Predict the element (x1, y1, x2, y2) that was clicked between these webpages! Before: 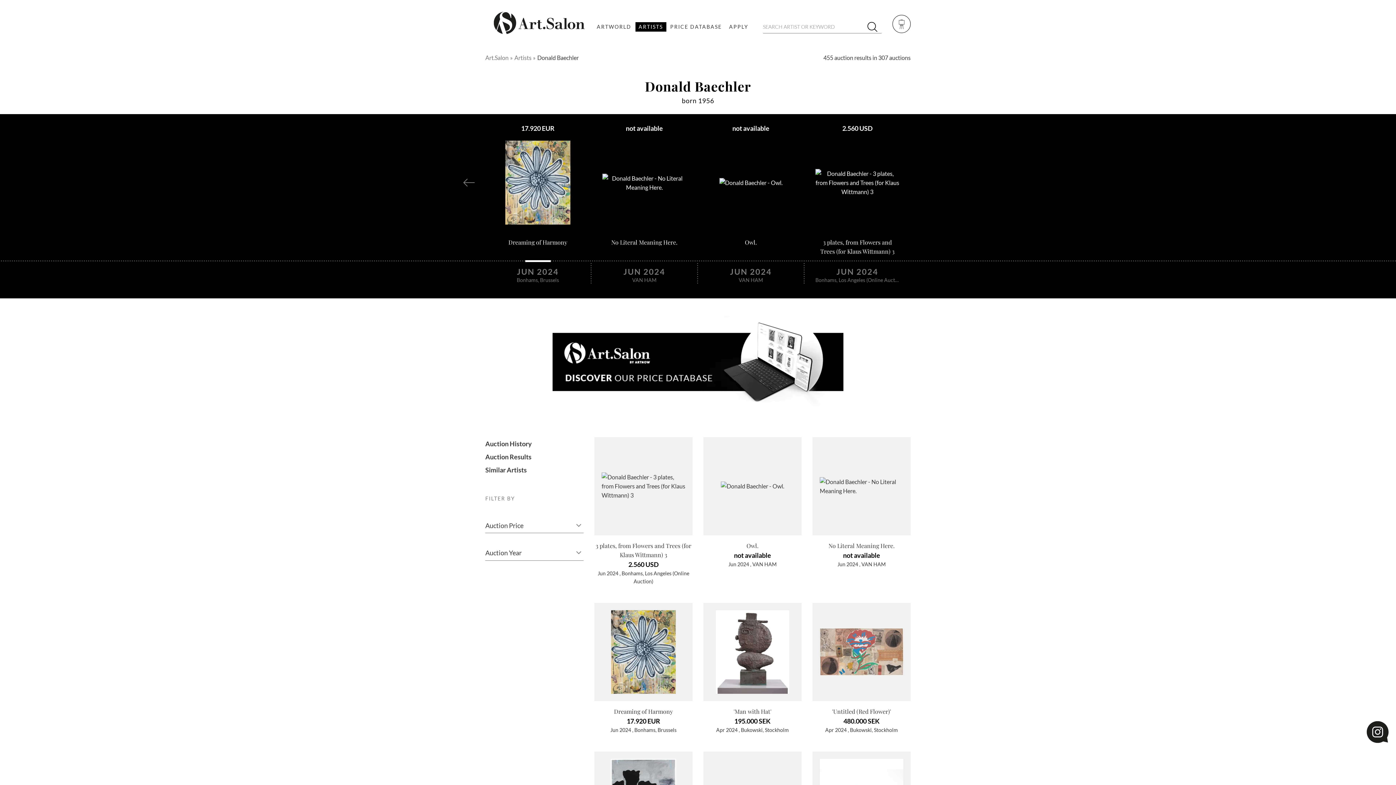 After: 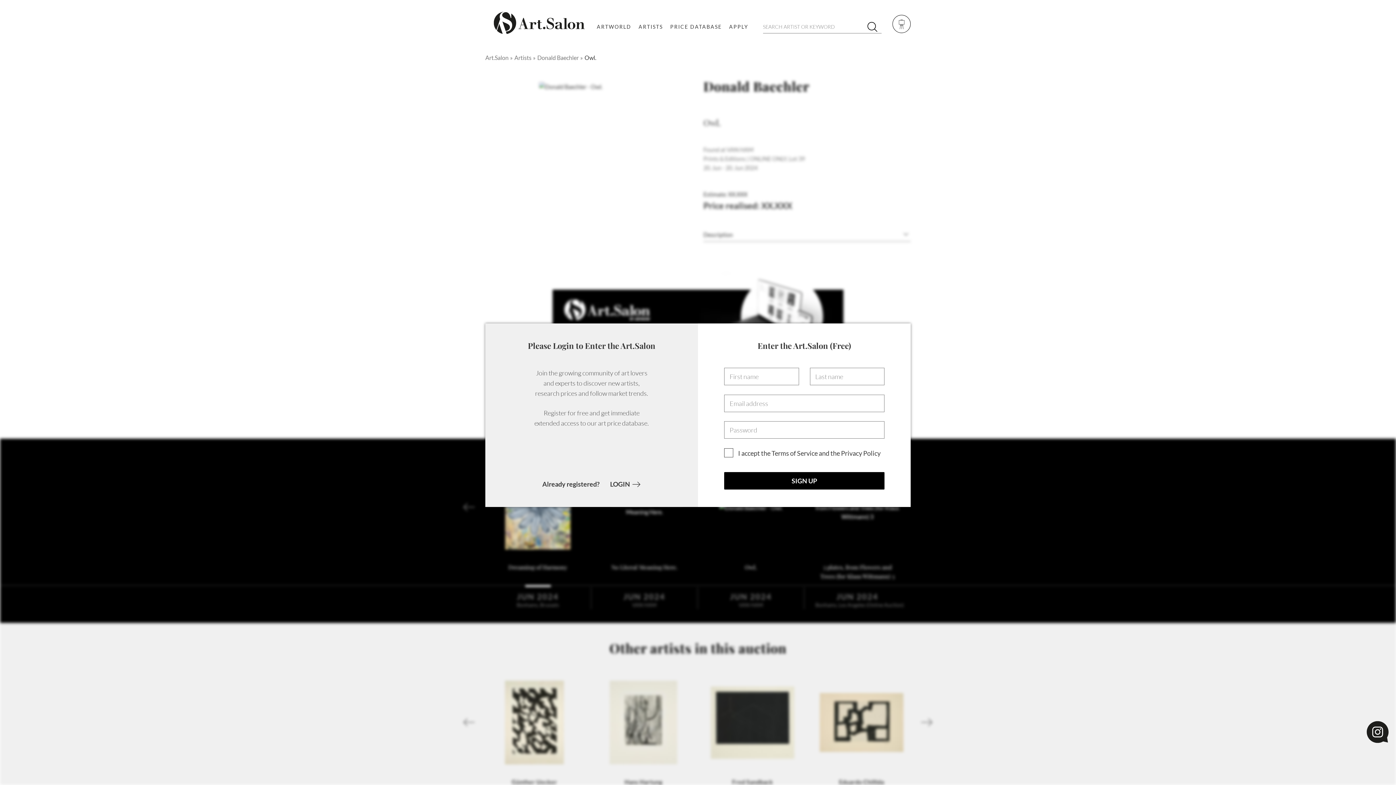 Action: bbox: (730, 267, 772, 276) label: JUN 2024